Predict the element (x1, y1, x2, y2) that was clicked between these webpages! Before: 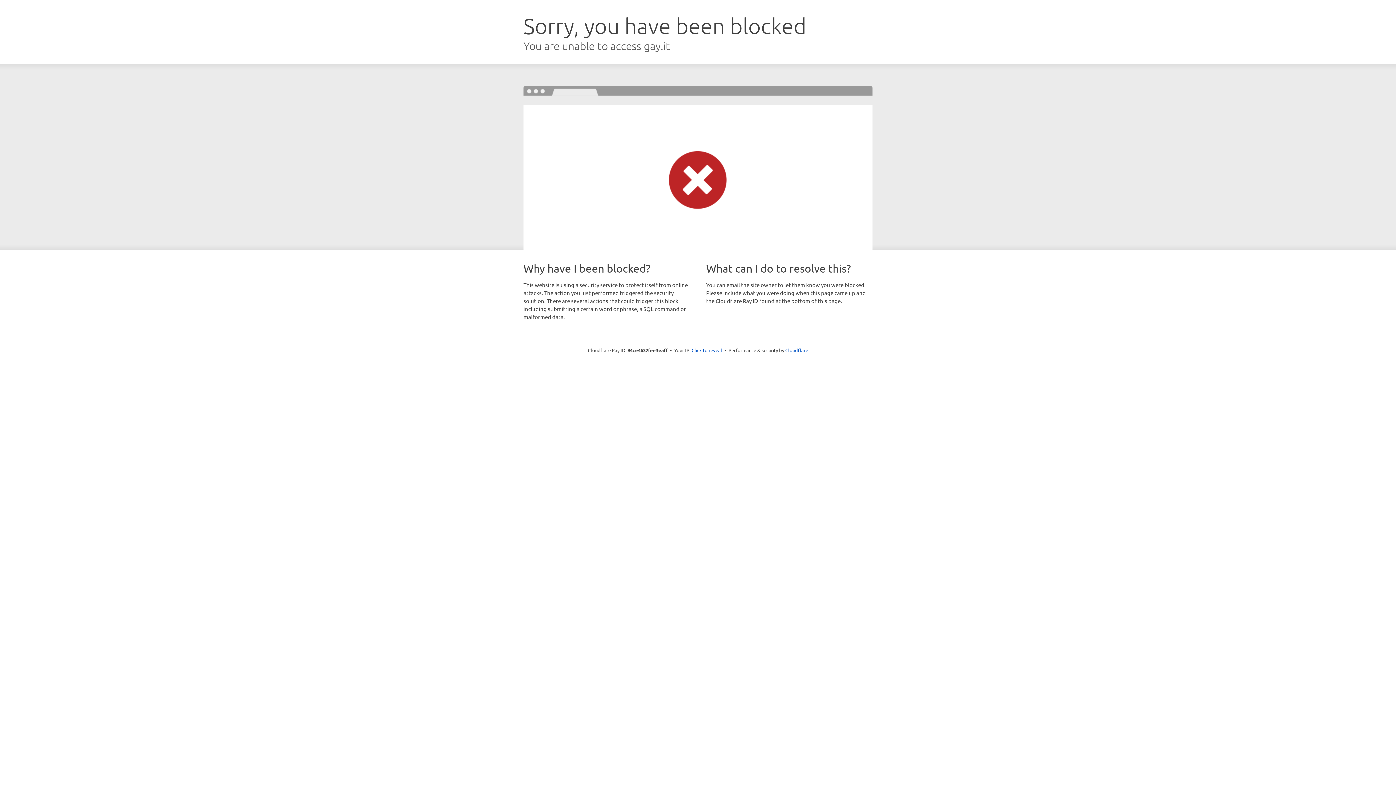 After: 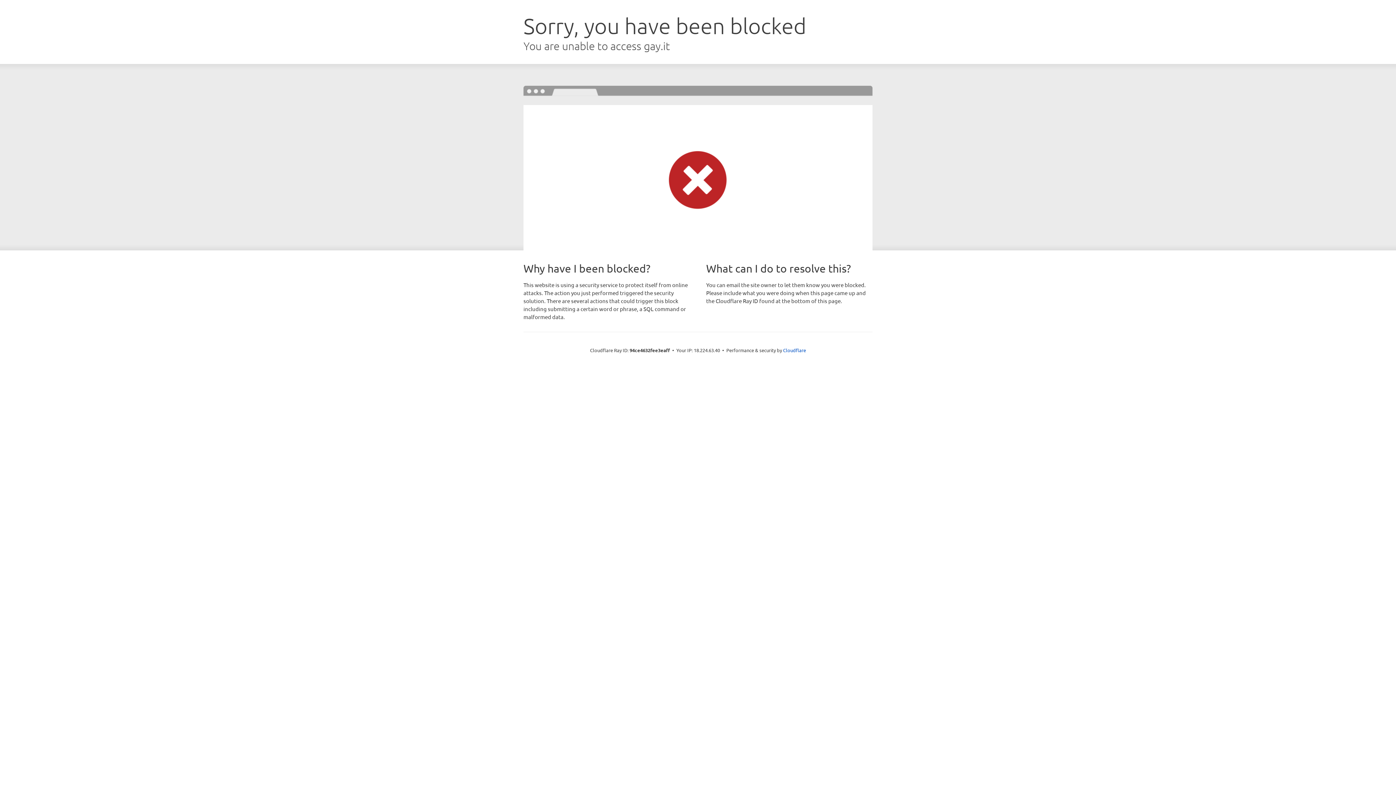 Action: label: Click to reveal bbox: (691, 346, 722, 353)